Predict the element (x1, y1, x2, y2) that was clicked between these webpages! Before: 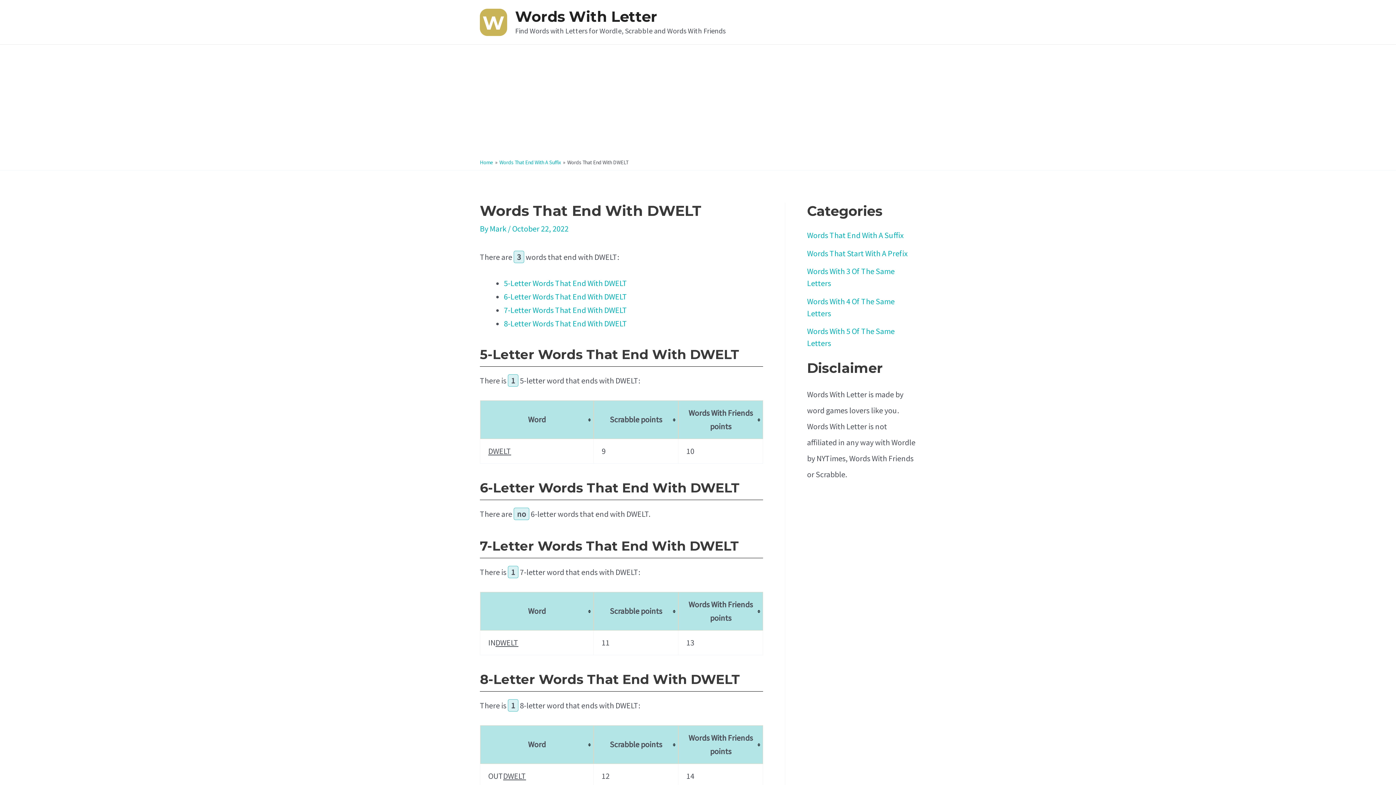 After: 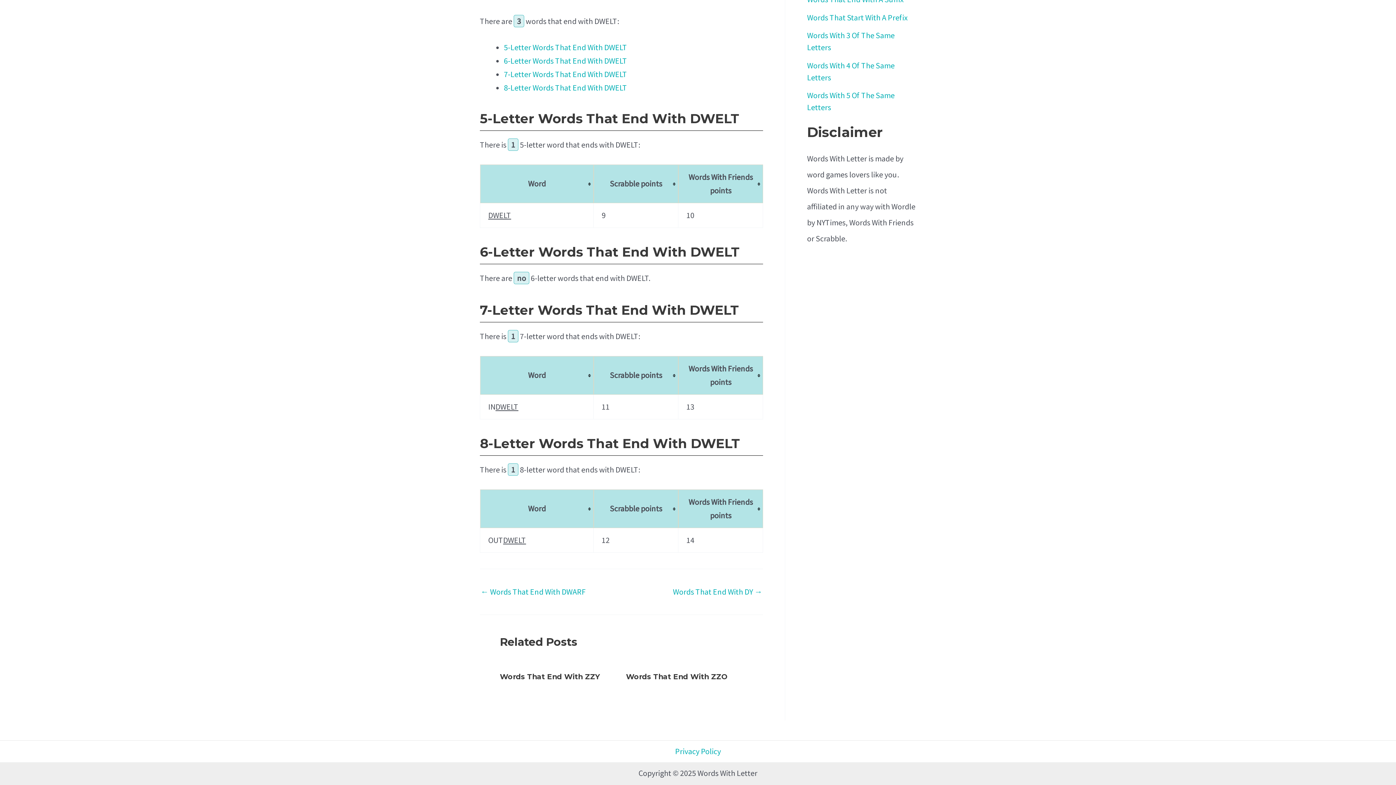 Action: label: 6-Letter Words That End With DWELT bbox: (504, 182, 627, 192)